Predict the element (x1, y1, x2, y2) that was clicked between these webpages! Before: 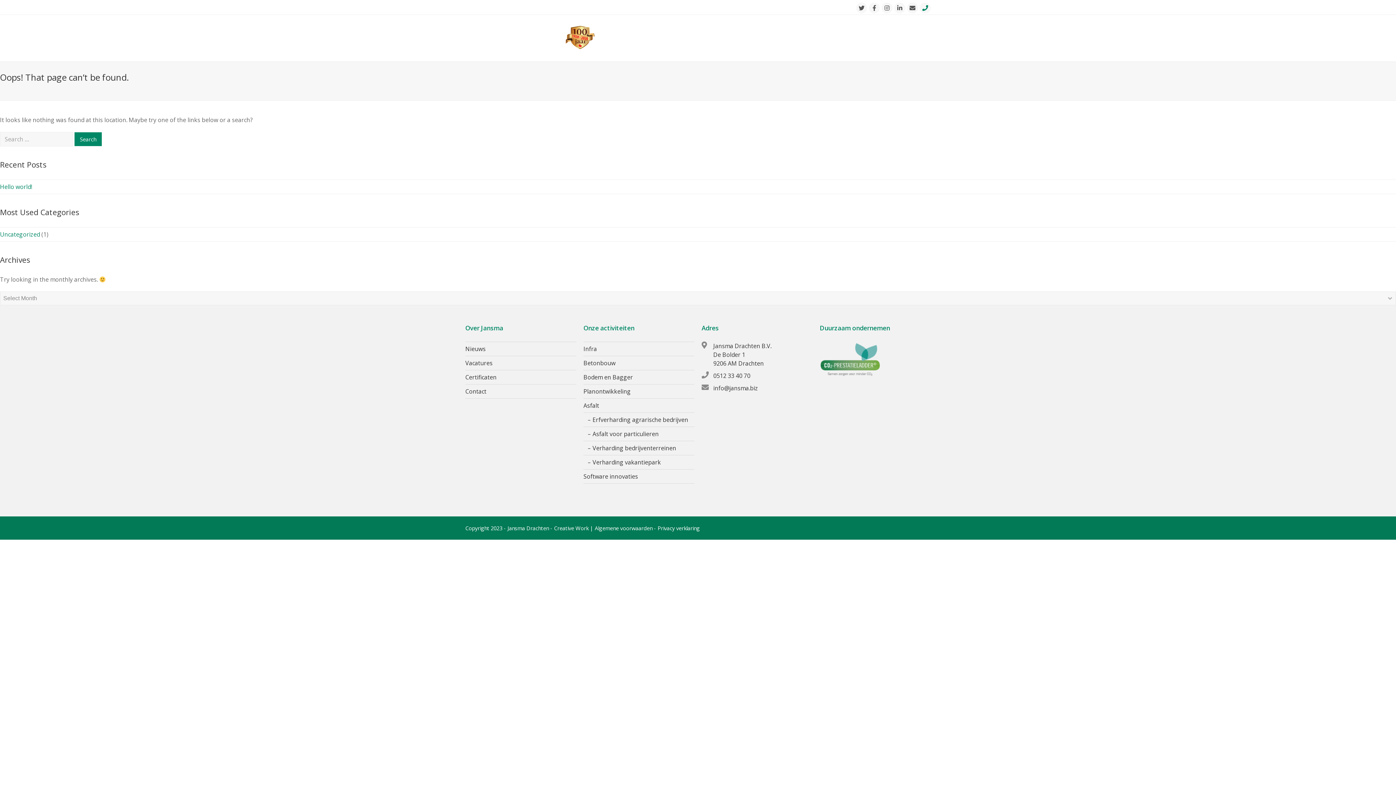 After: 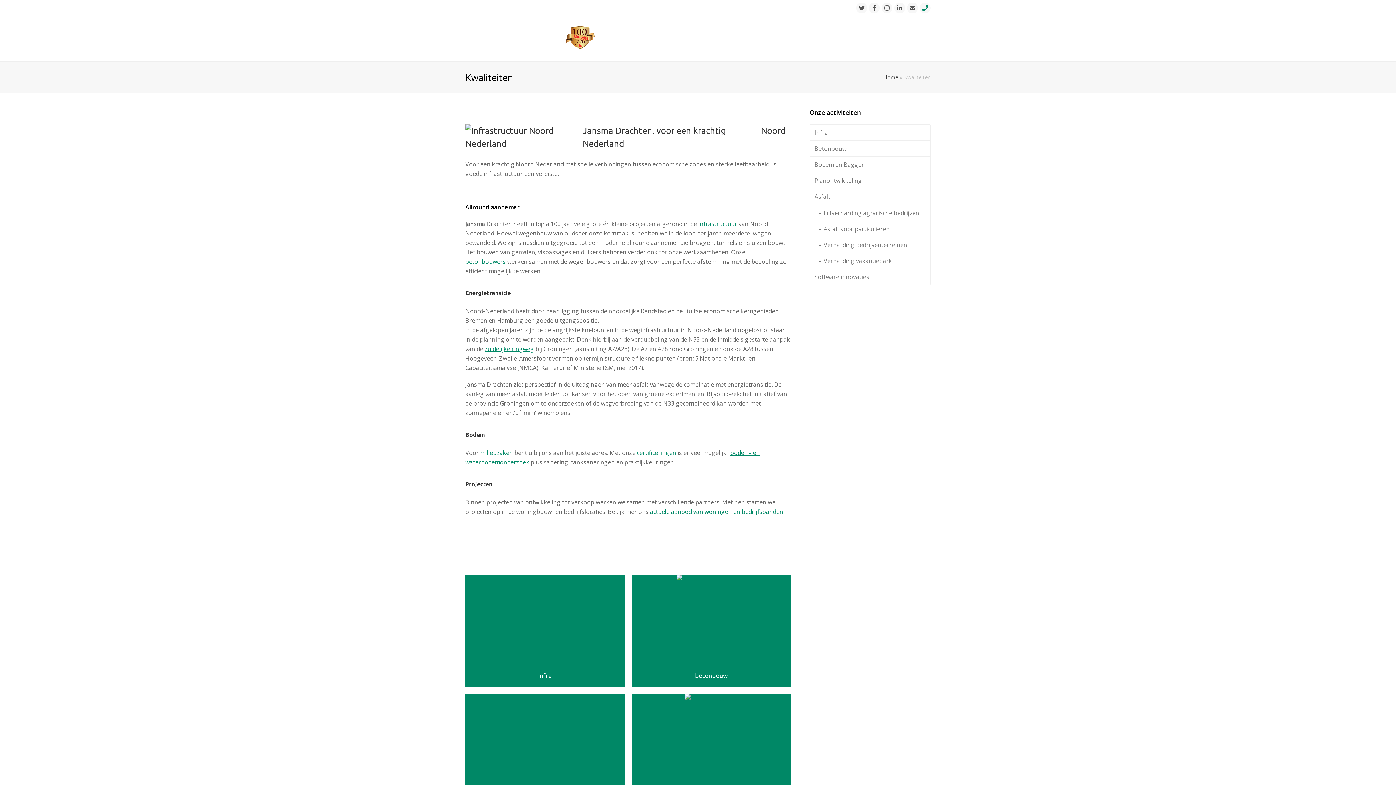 Action: bbox: (746, 29, 781, 47) label: Diensten